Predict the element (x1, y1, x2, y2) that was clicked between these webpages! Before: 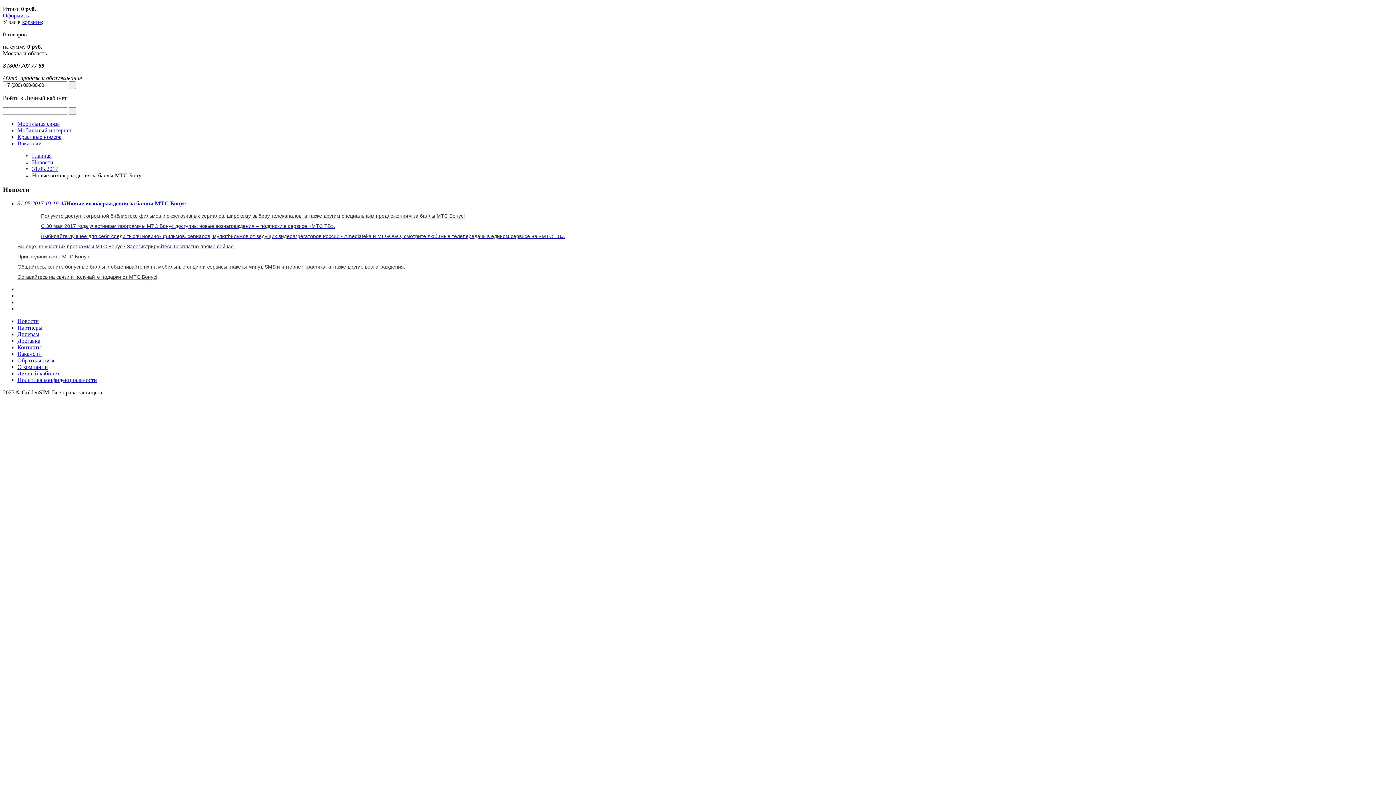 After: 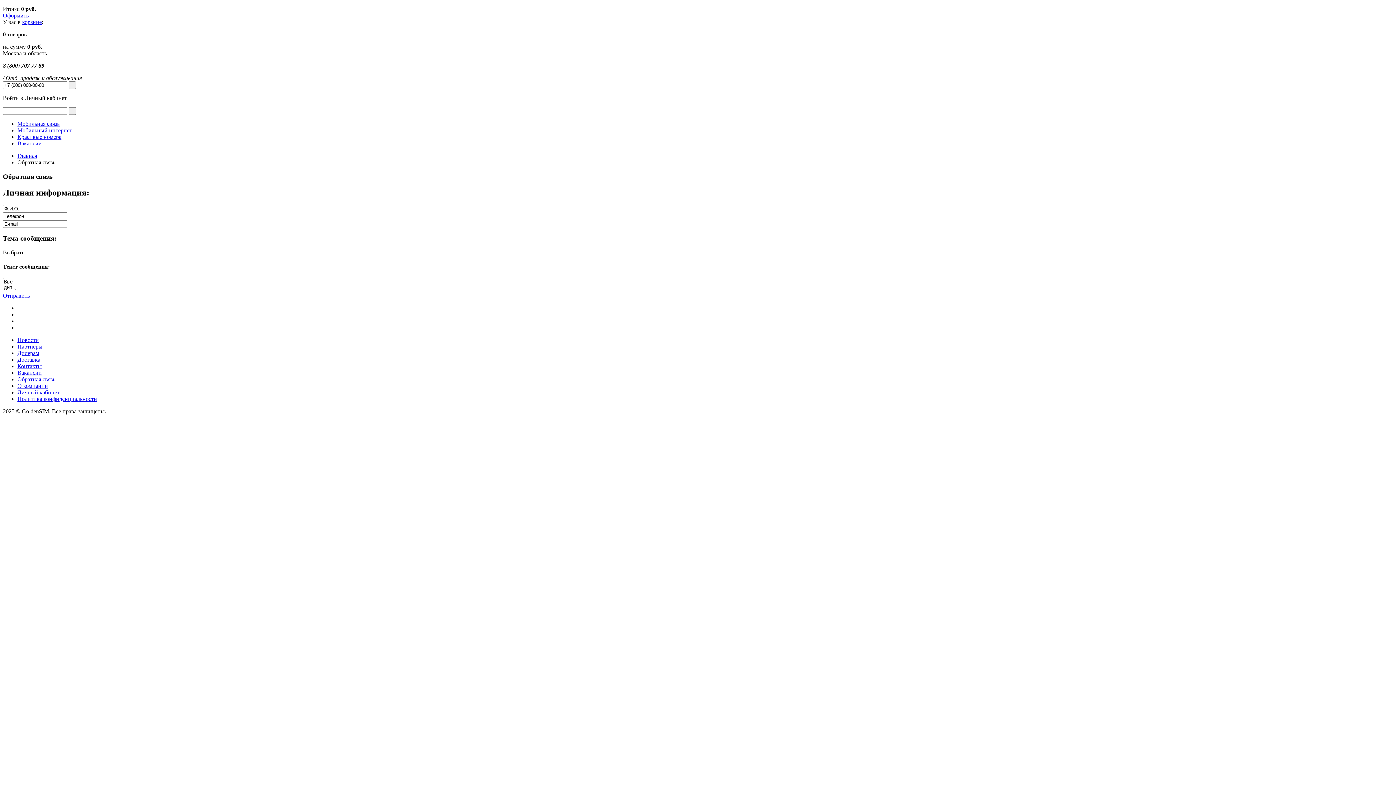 Action: label: Обратная связь bbox: (17, 357, 55, 363)